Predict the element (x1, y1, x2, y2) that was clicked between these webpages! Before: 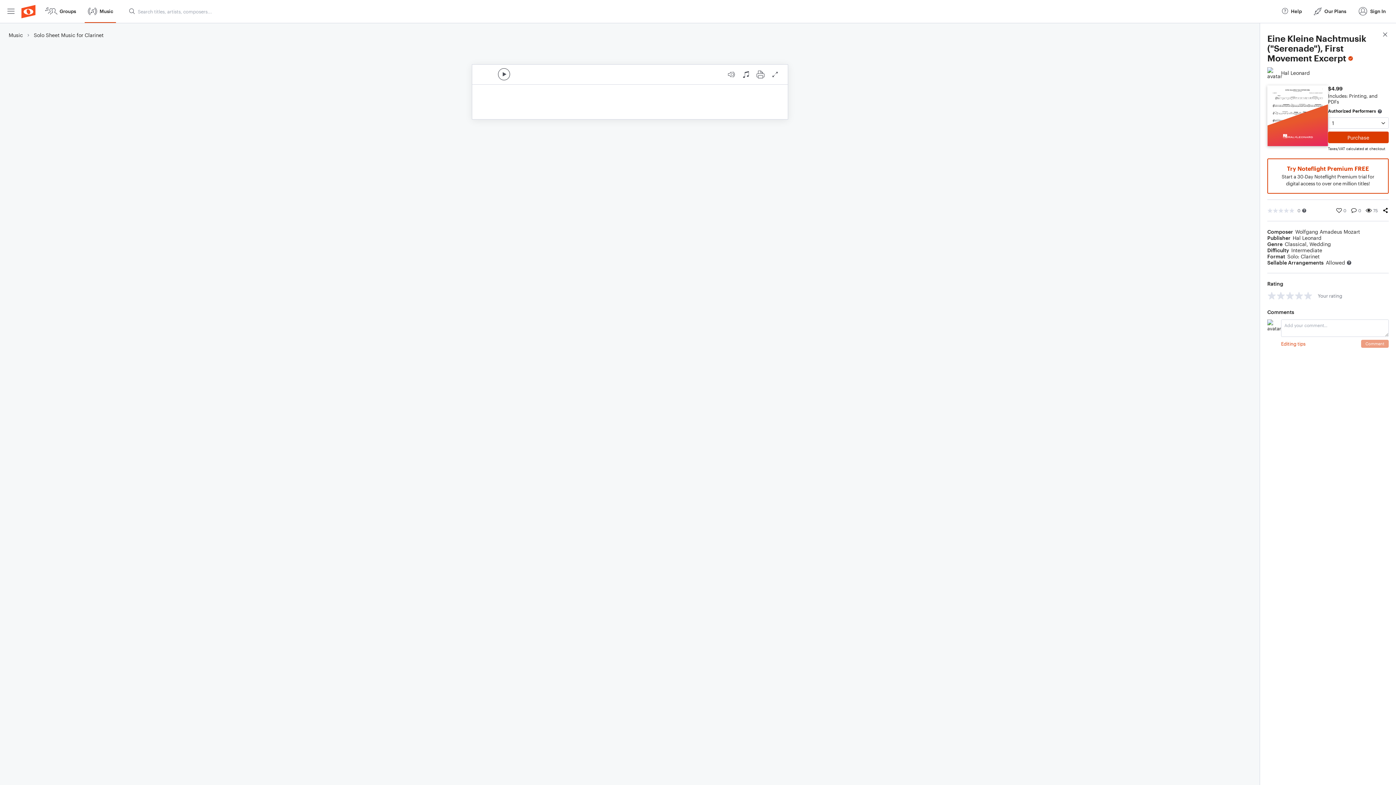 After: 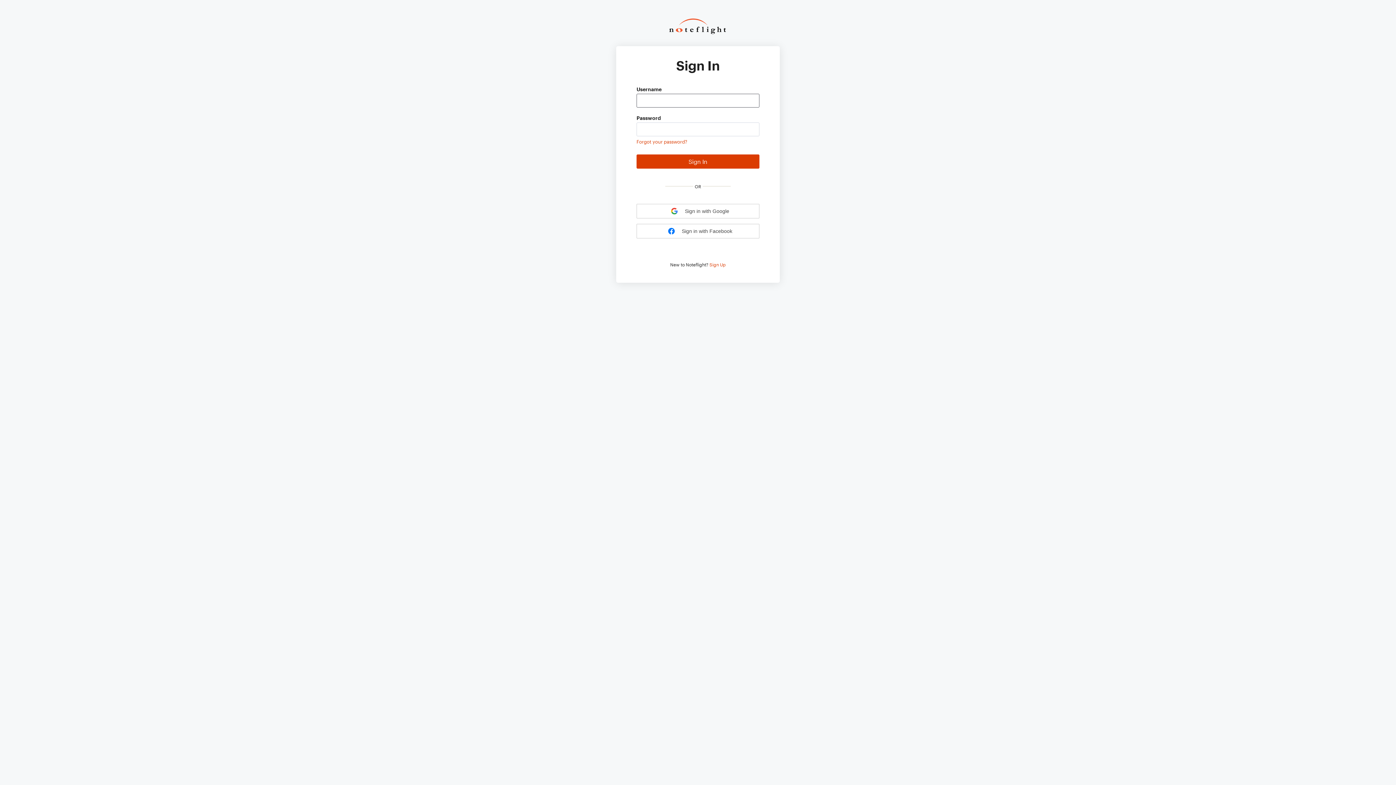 Action: bbox: (1355, 0, 1389, 22) label: Sign In